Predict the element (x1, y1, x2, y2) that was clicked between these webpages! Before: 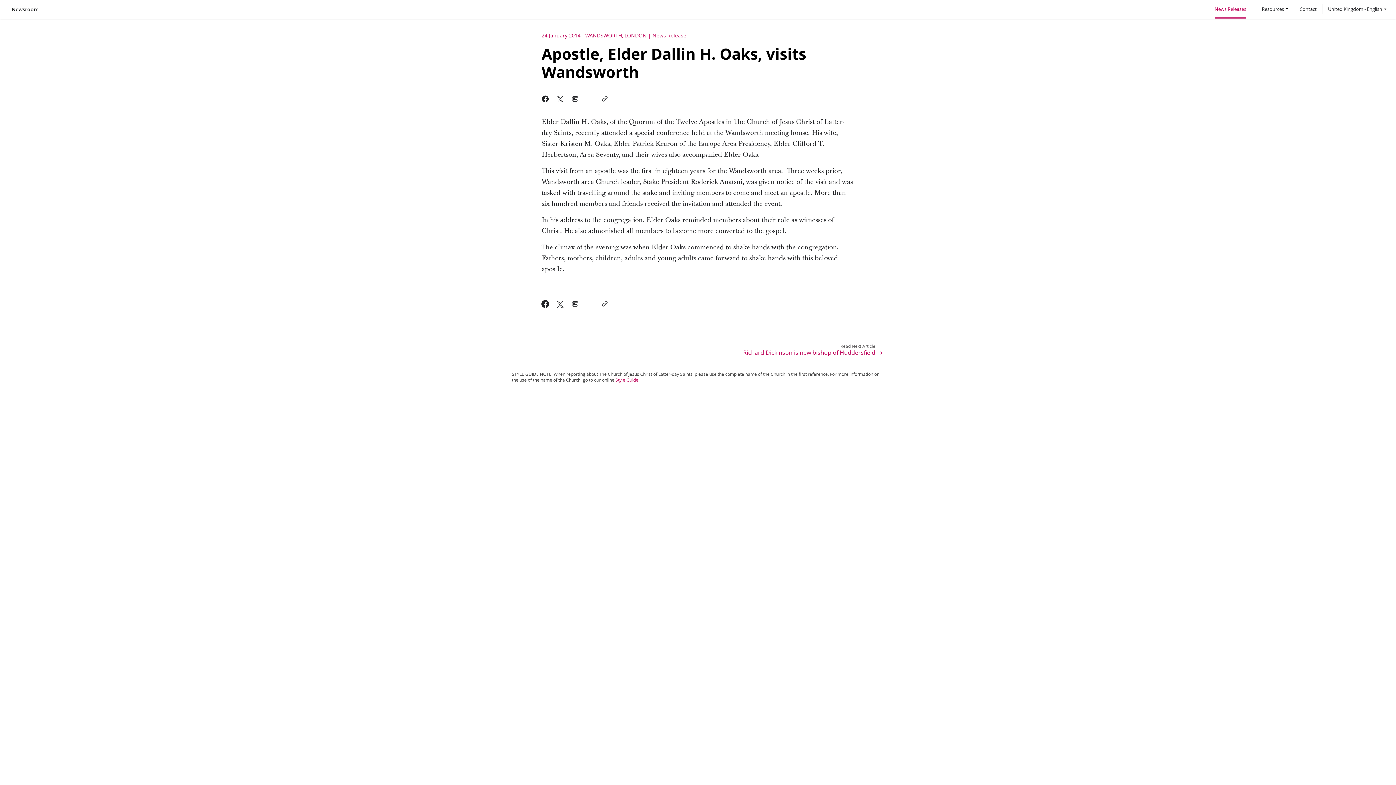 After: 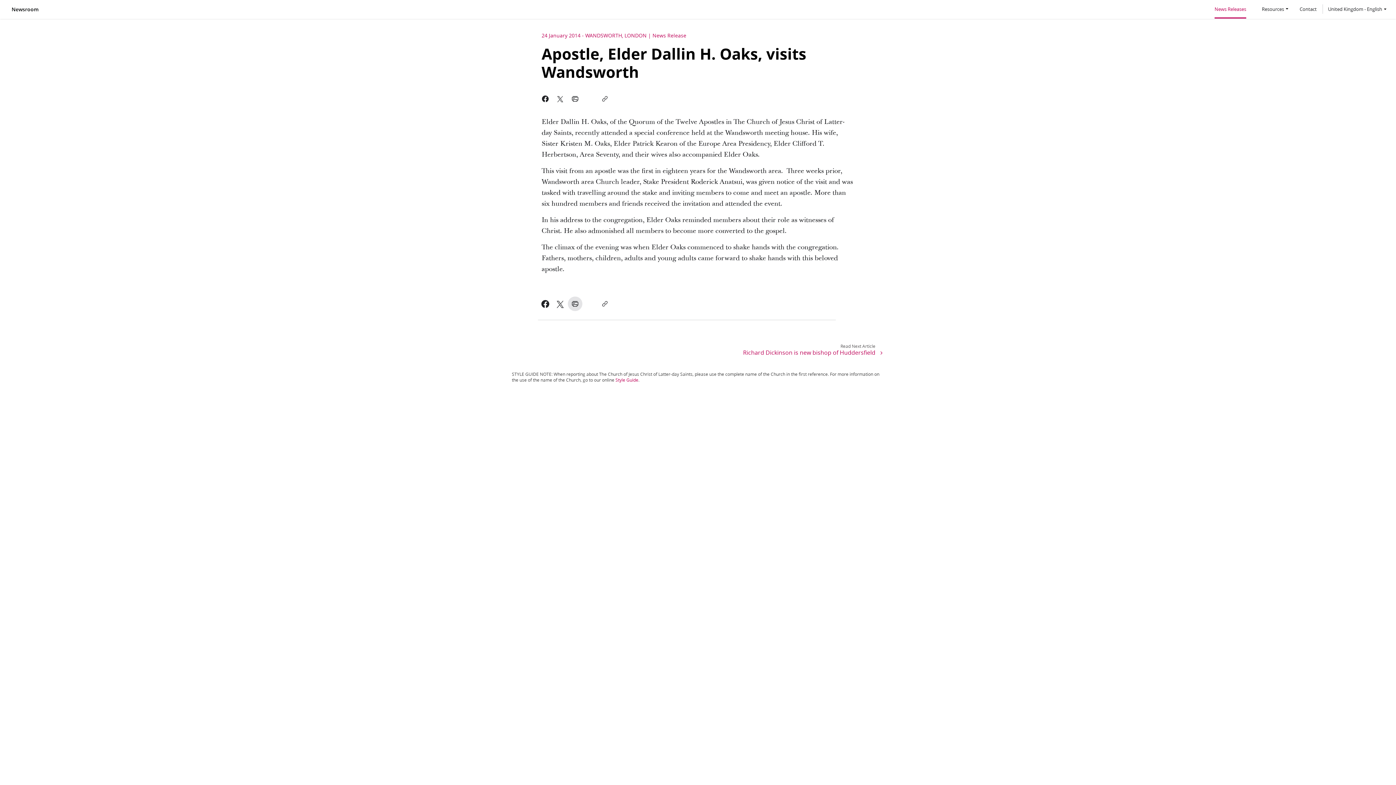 Action: bbox: (567, 296, 582, 311)